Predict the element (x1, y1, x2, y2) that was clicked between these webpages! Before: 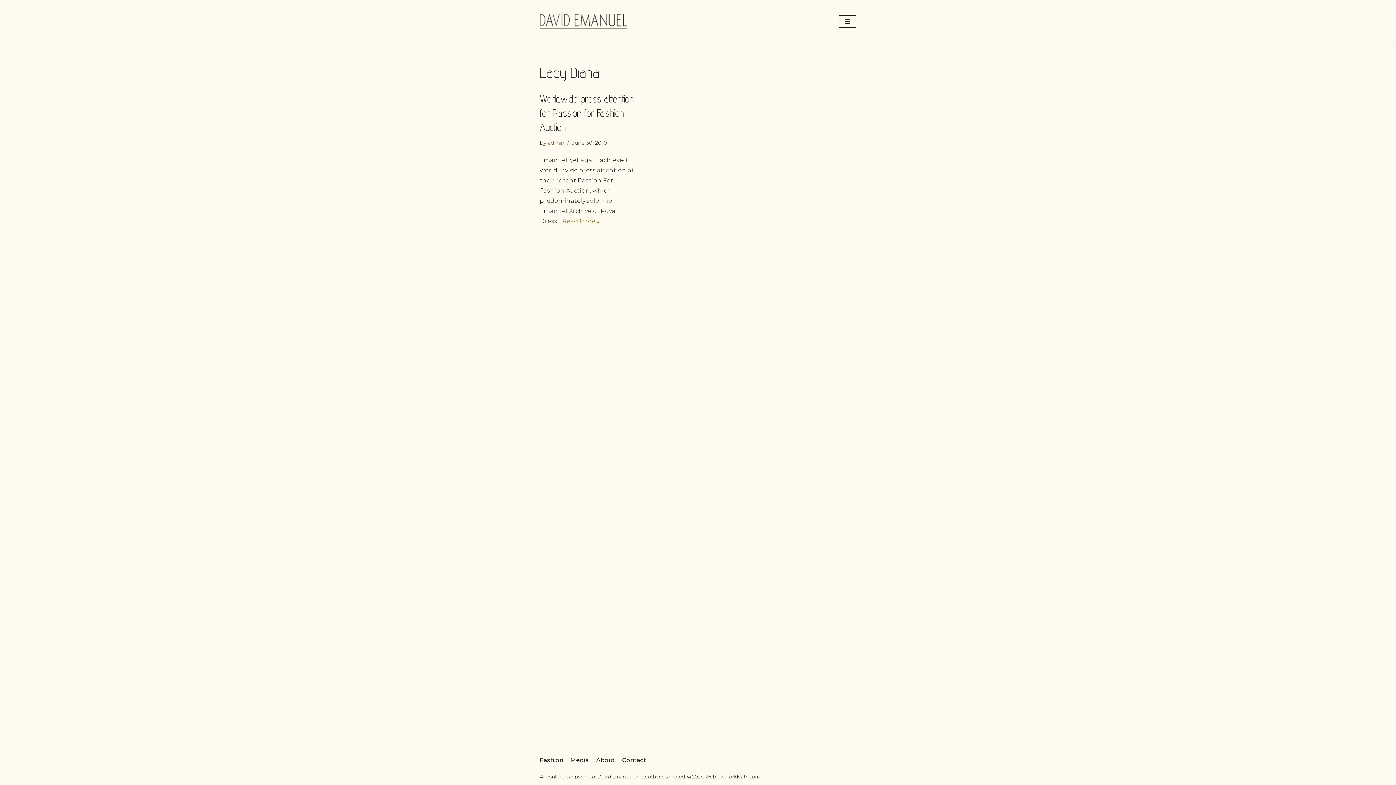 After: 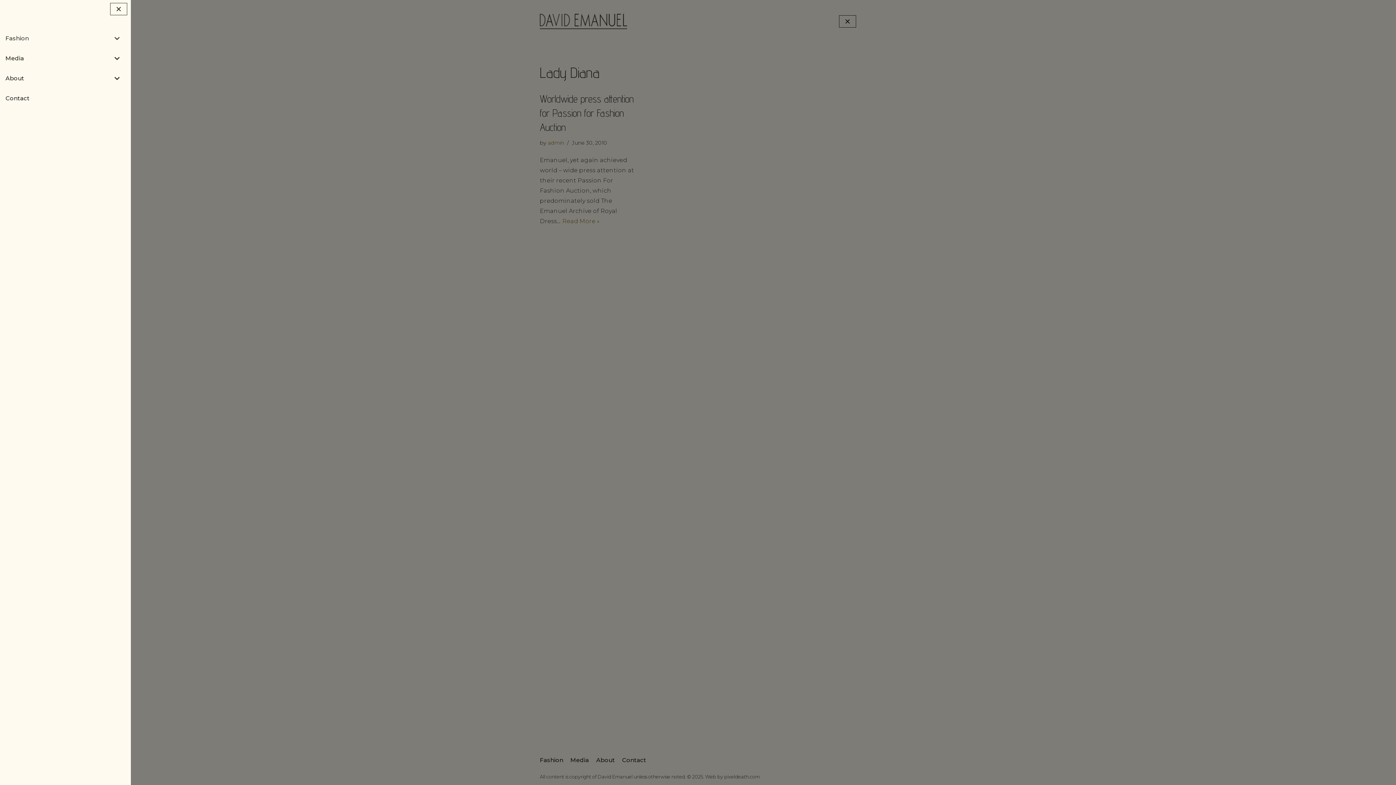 Action: bbox: (839, 15, 856, 27) label: 
			Navigation Menu			